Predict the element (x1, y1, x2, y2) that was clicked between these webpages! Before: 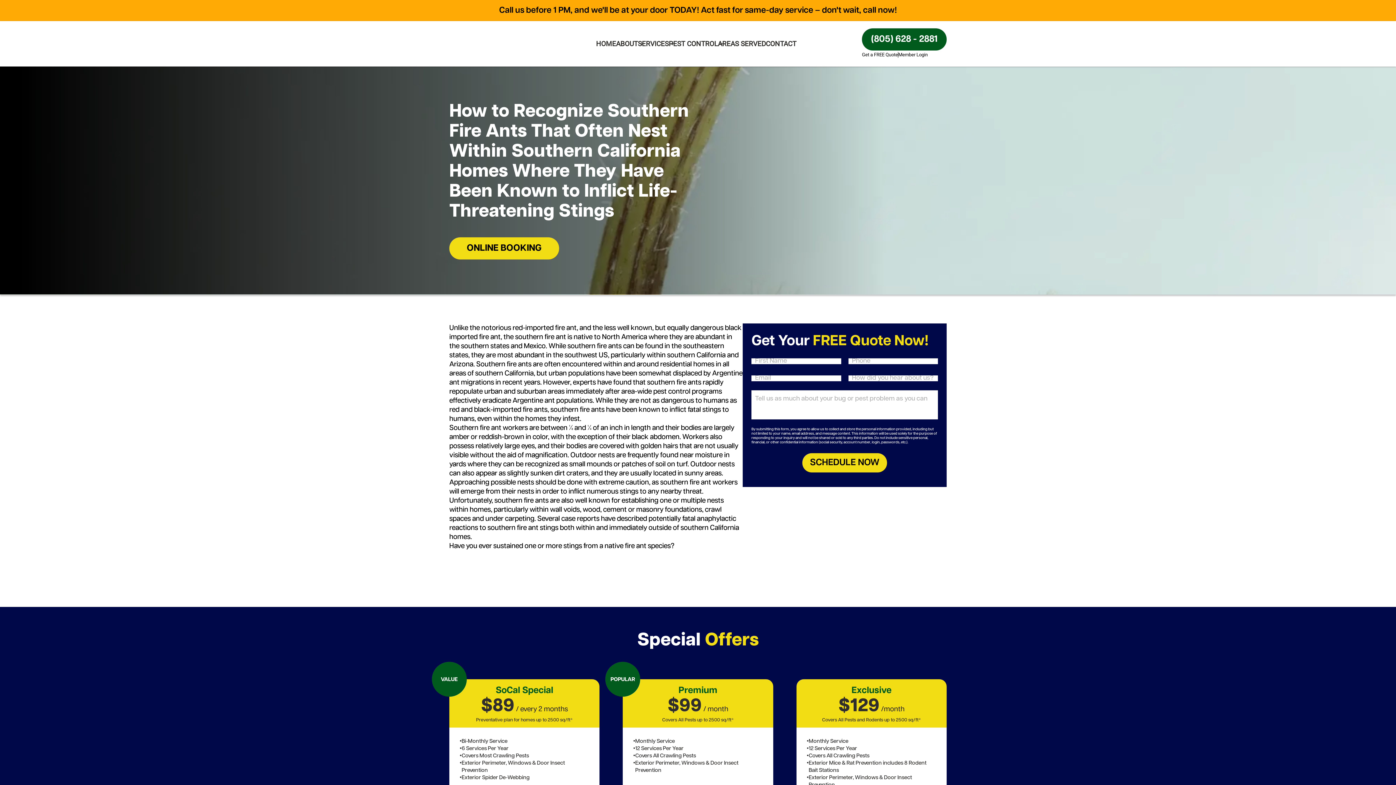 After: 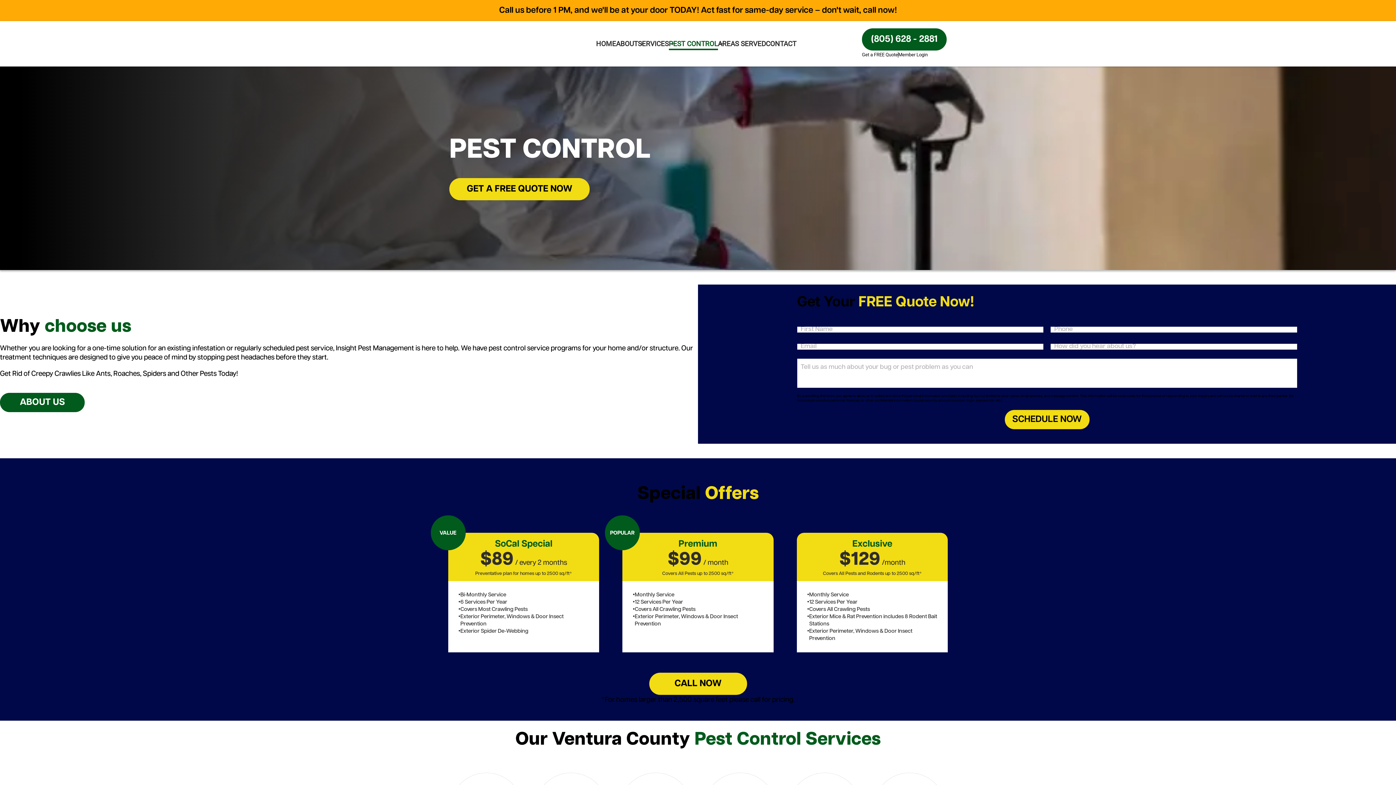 Action: label: PEST CONTROL bbox: (668, 38, 718, 48)